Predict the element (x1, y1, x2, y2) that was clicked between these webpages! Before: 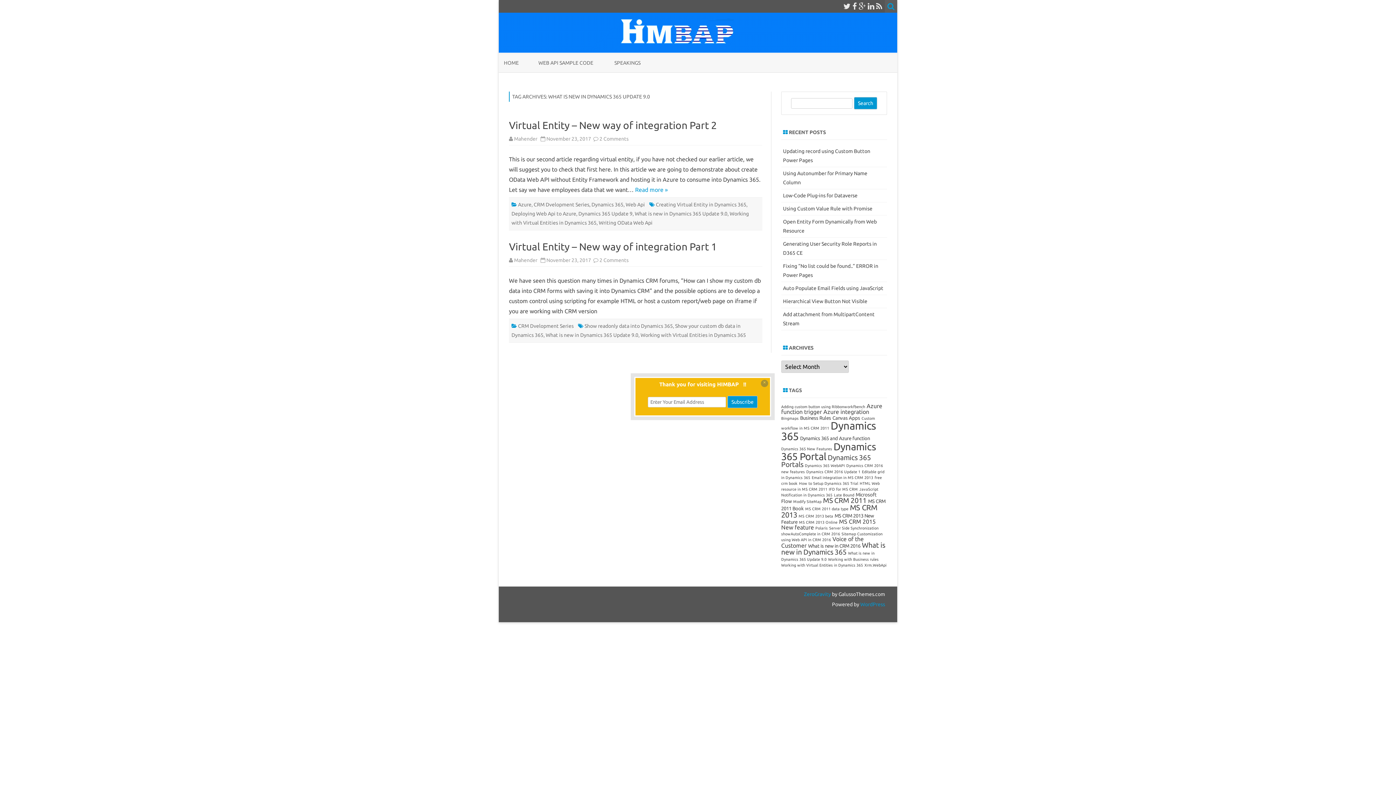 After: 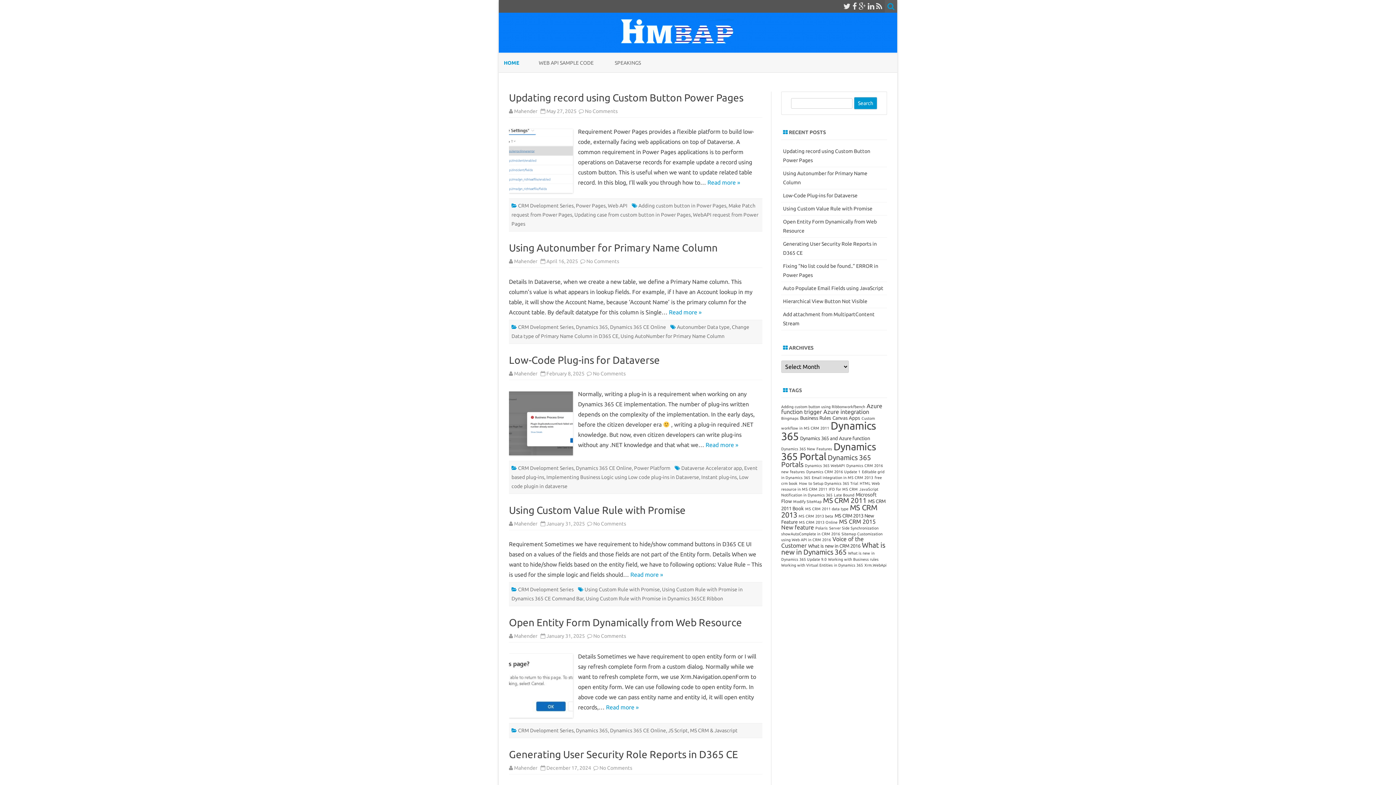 Action: label: HOME bbox: (504, 53, 518, 72)